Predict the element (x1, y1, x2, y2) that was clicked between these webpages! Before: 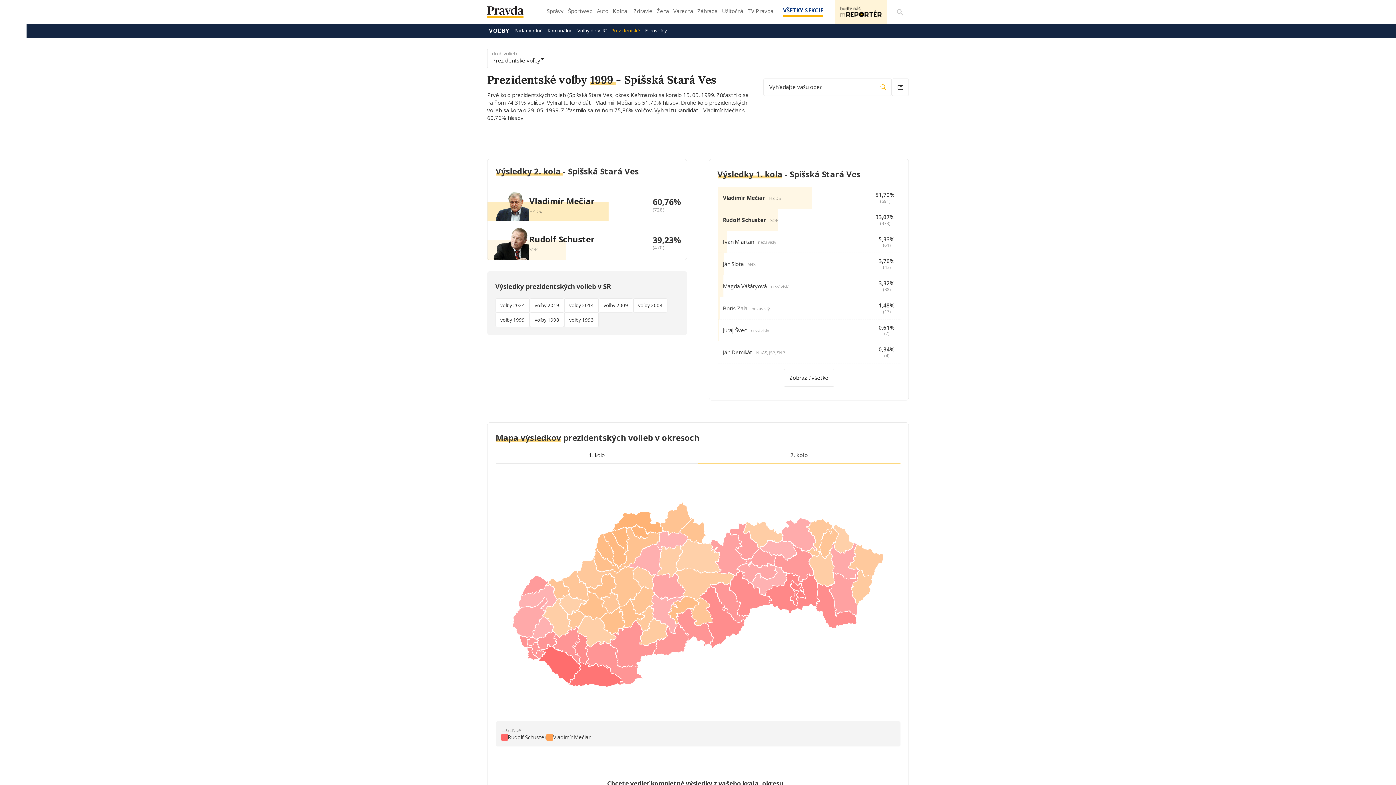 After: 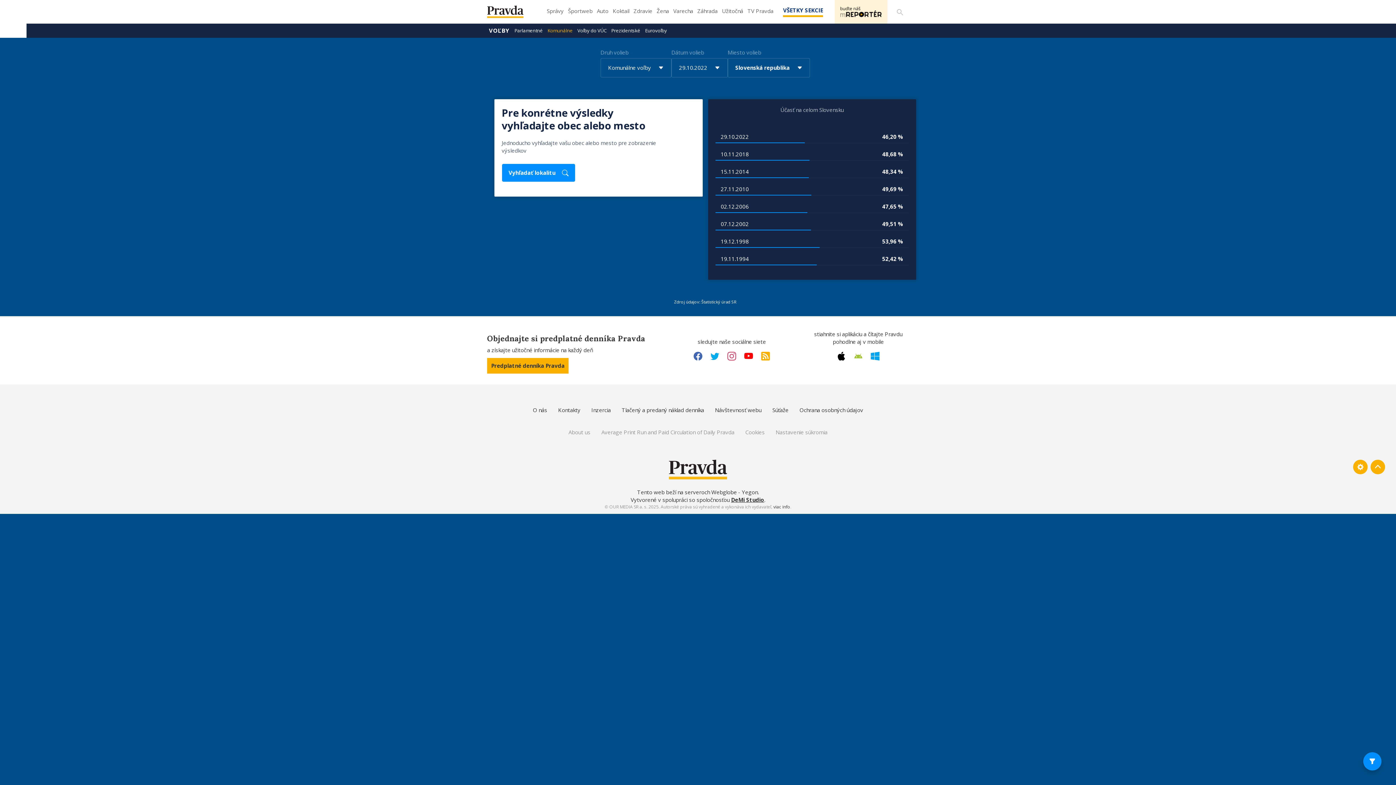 Action: bbox: (545, 23, 574, 37) label: Komunálne